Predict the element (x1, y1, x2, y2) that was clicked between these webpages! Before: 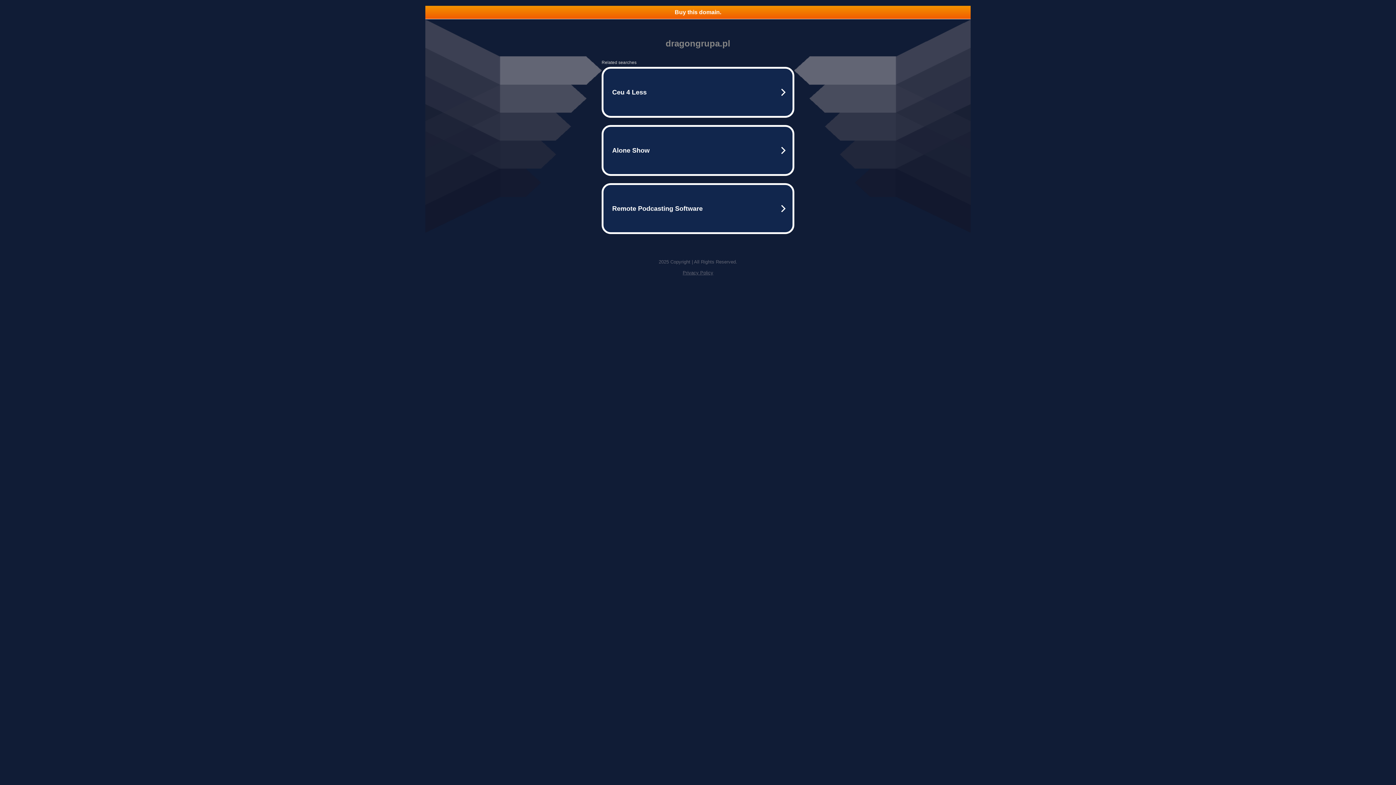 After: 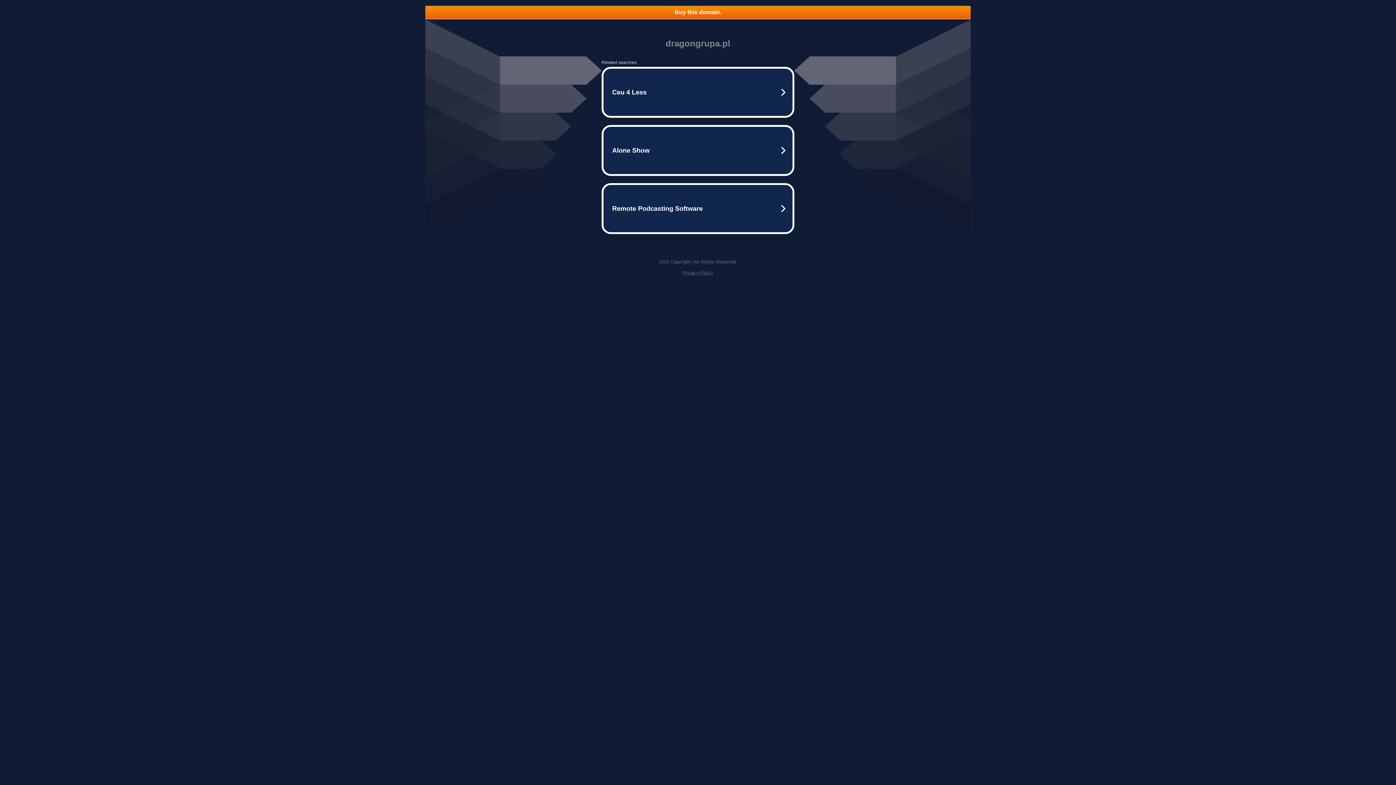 Action: label: Privacy Policy bbox: (682, 270, 713, 275)